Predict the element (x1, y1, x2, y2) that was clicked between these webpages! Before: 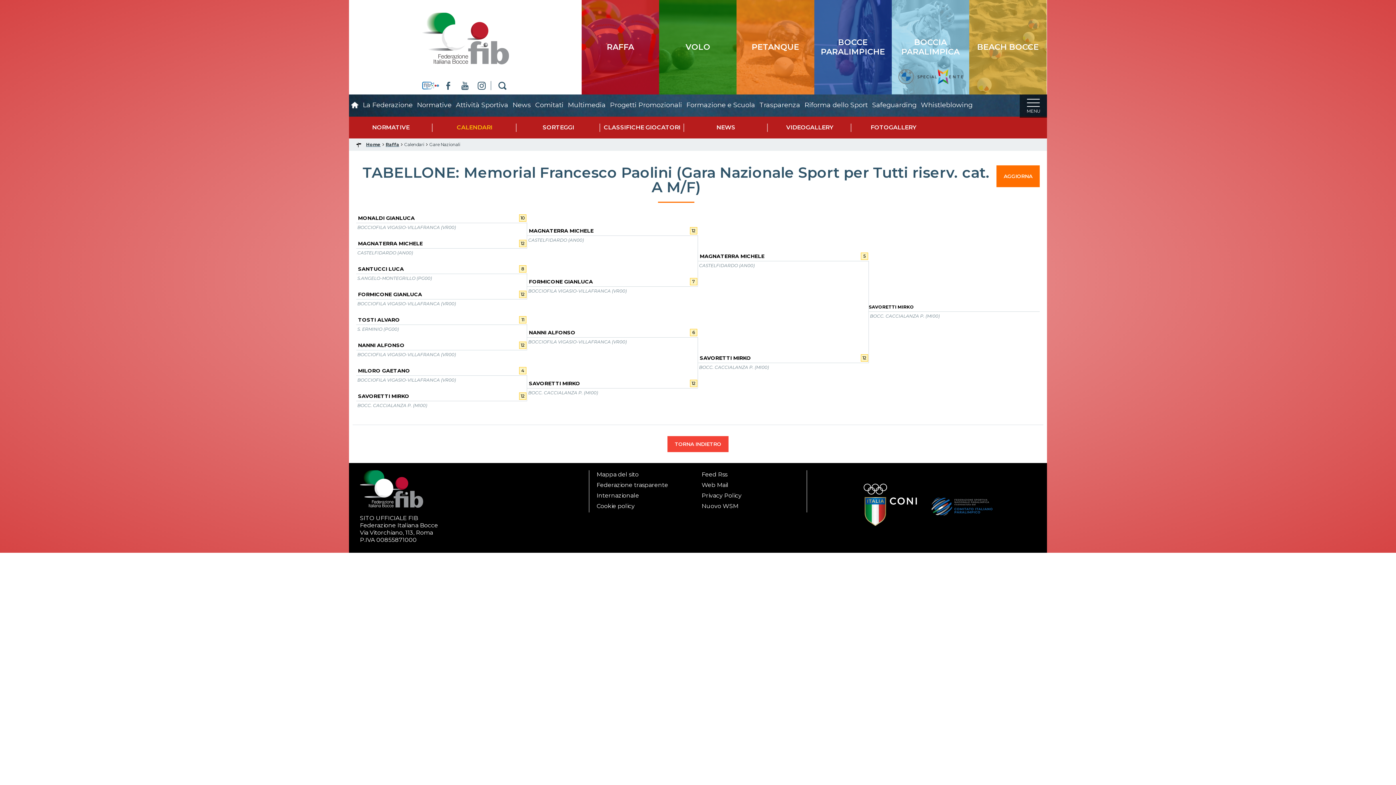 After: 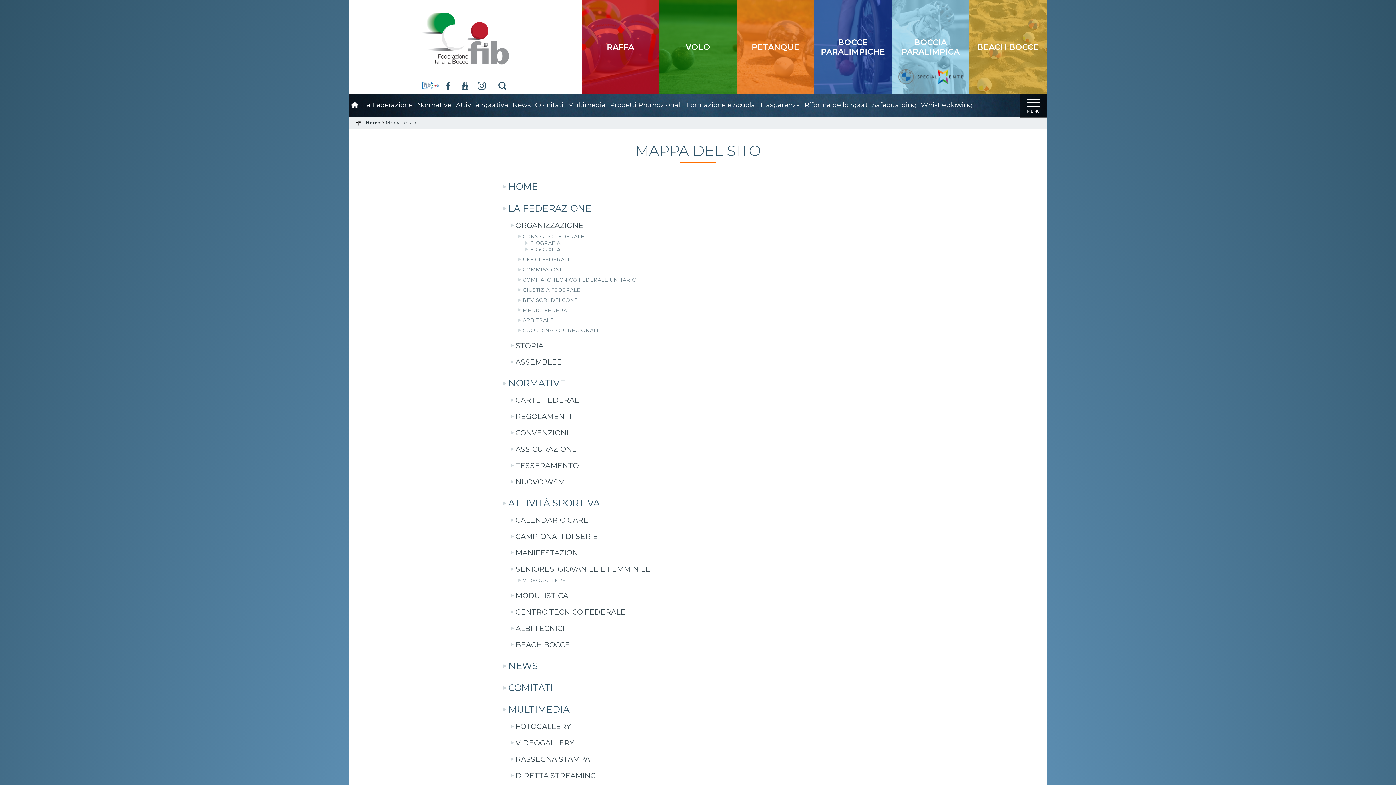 Action: label: Mappa del sito bbox: (596, 471, 638, 478)